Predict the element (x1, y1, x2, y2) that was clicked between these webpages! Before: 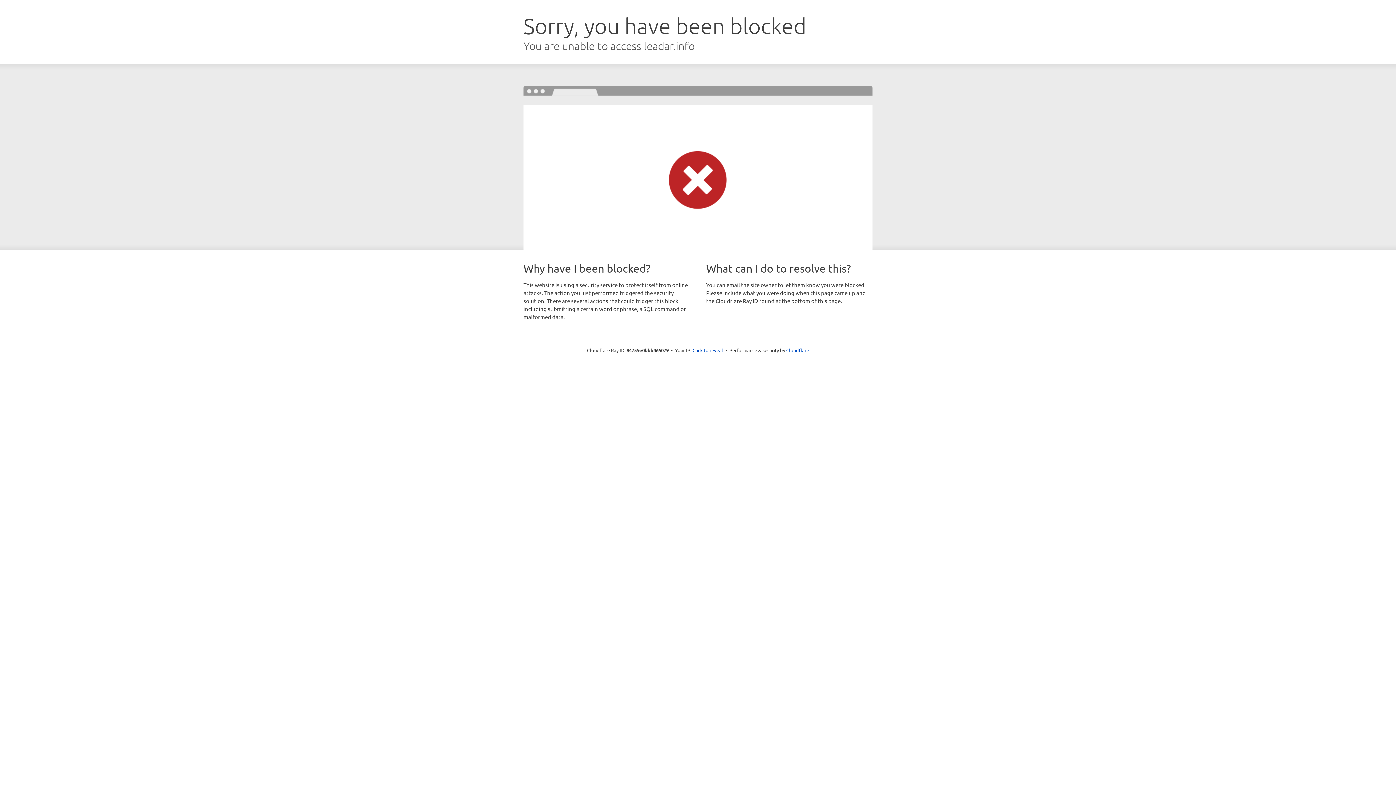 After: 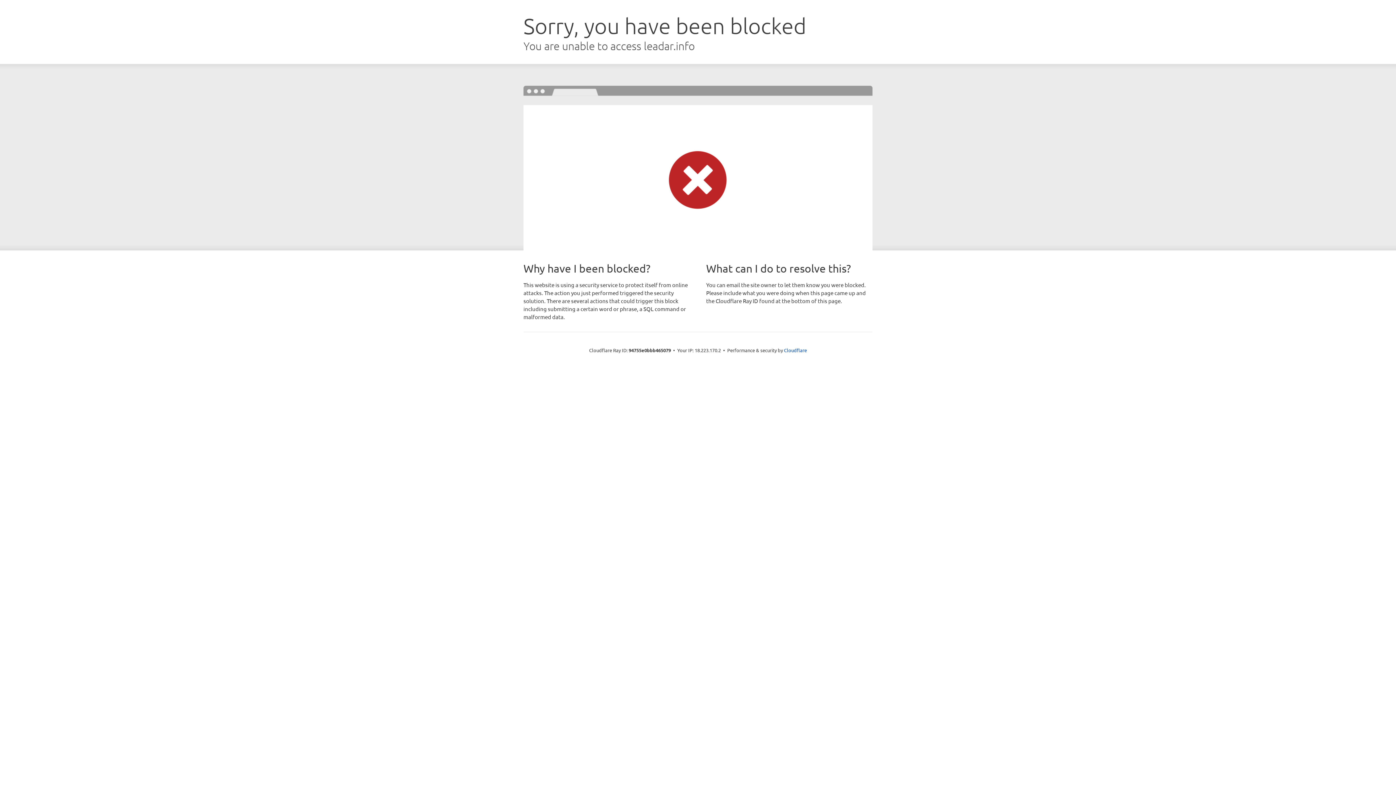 Action: label: Click to reveal bbox: (692, 346, 723, 353)